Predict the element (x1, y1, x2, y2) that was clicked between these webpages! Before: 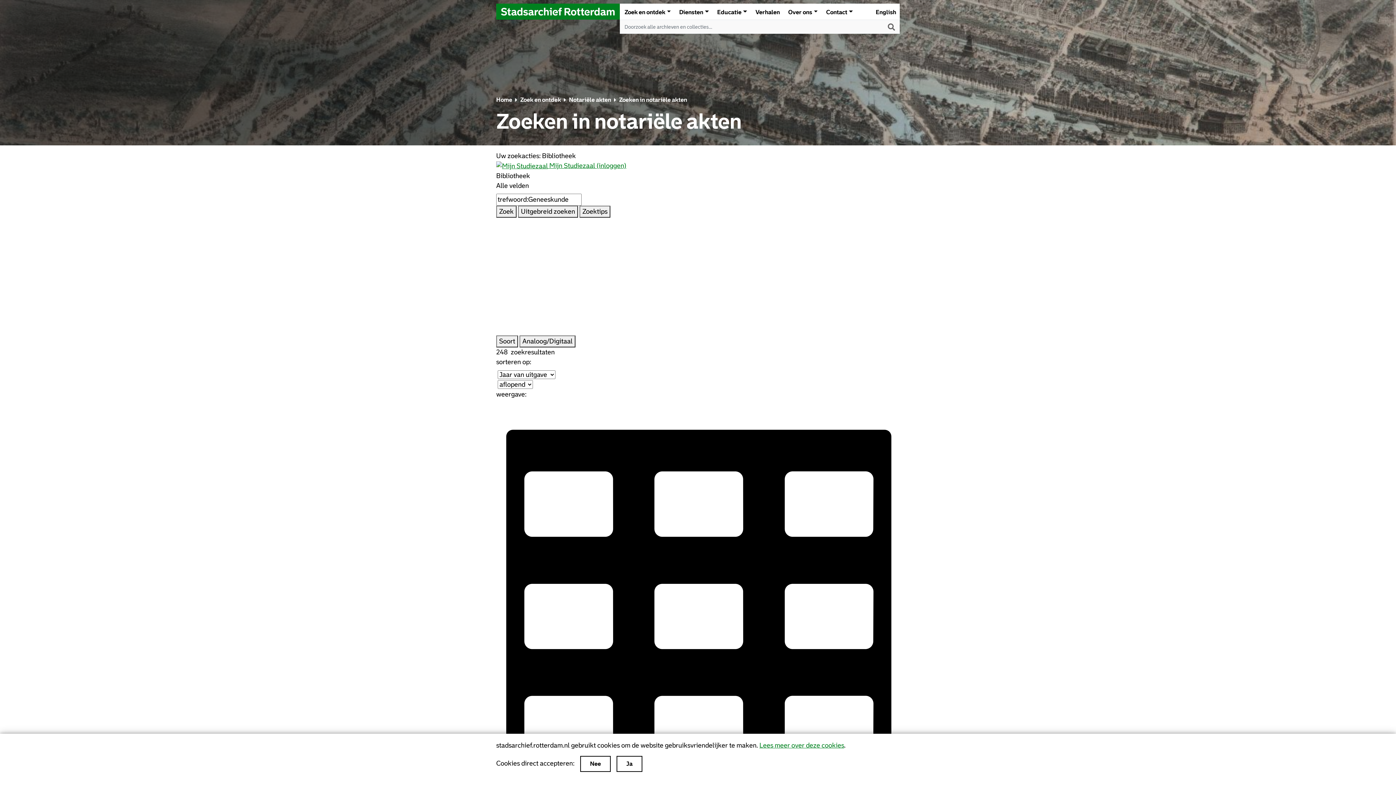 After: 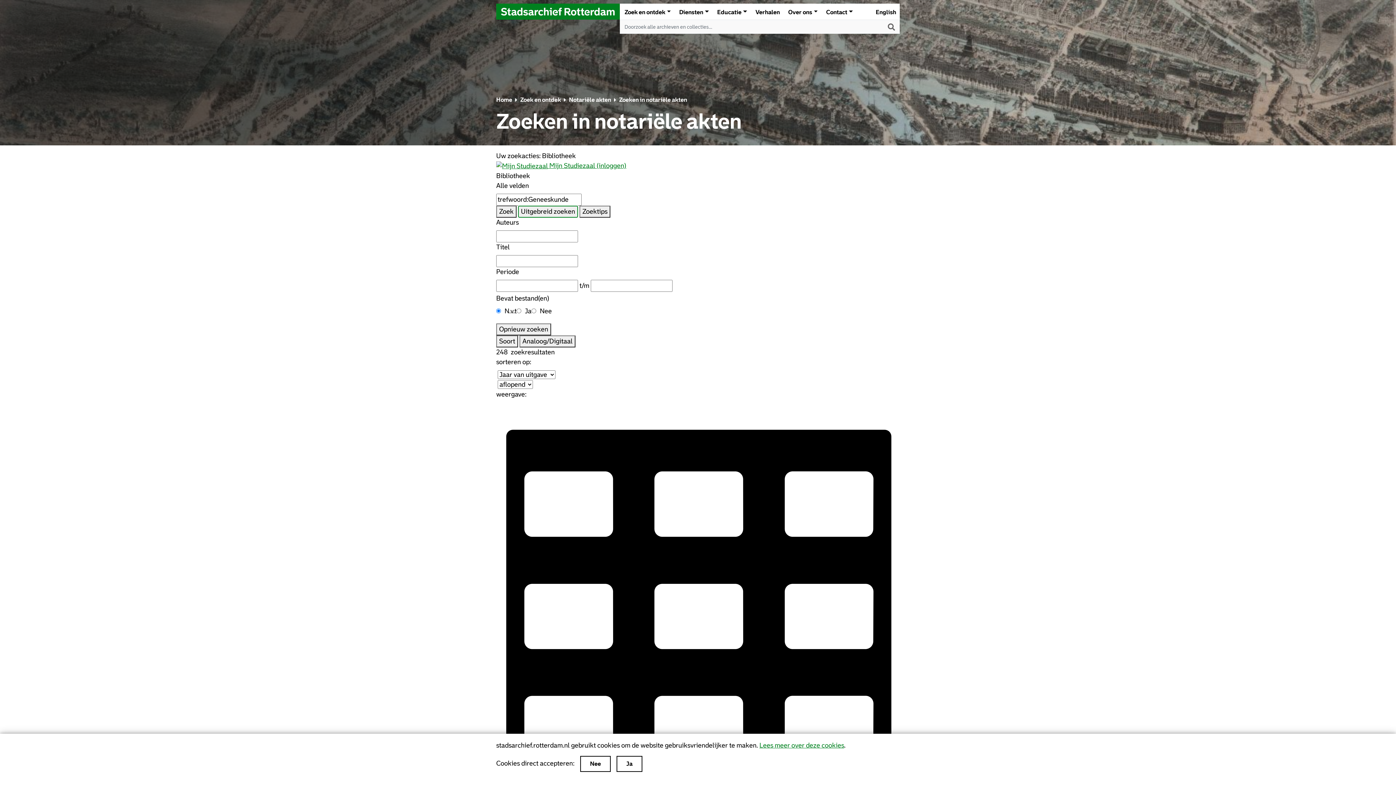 Action: label: Uitgebreid zoeken bbox: (518, 205, 578, 217)